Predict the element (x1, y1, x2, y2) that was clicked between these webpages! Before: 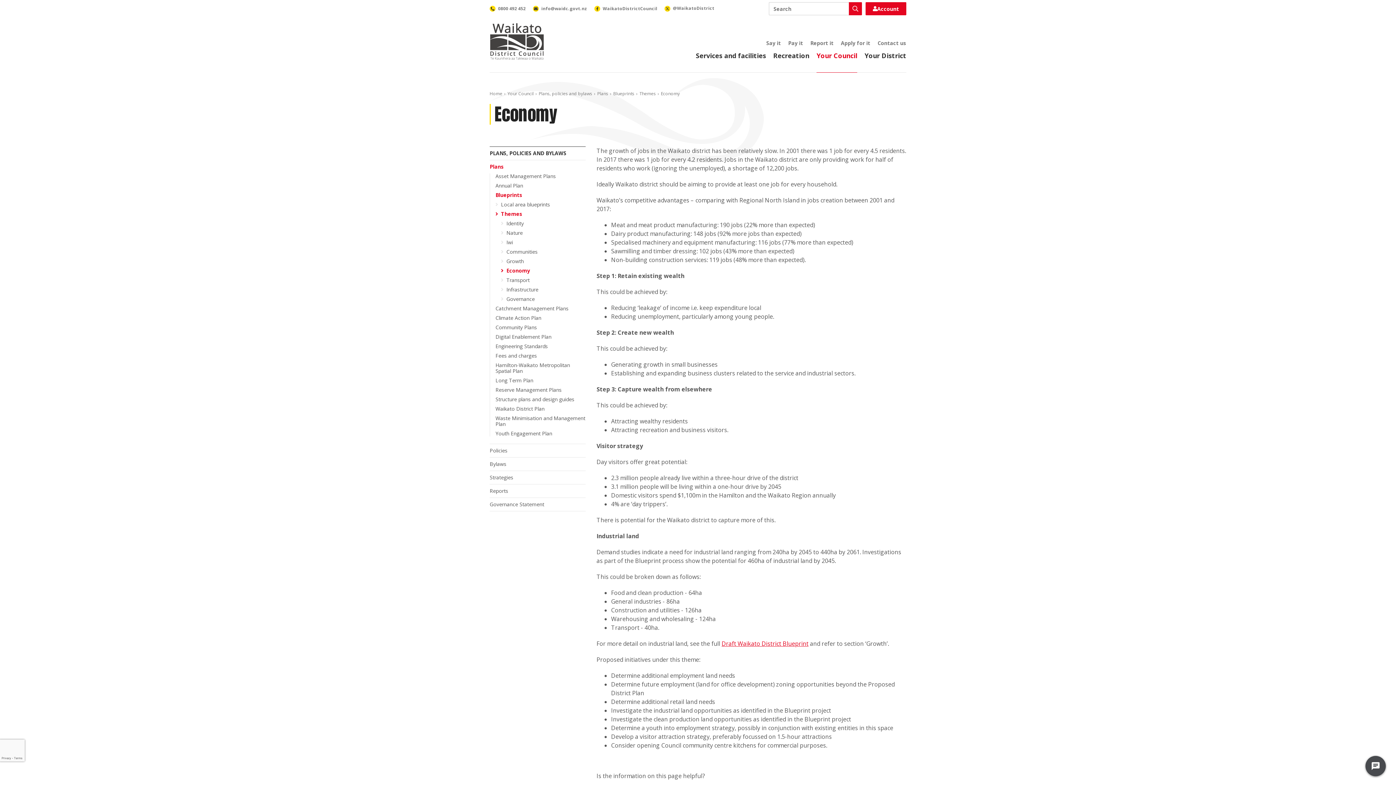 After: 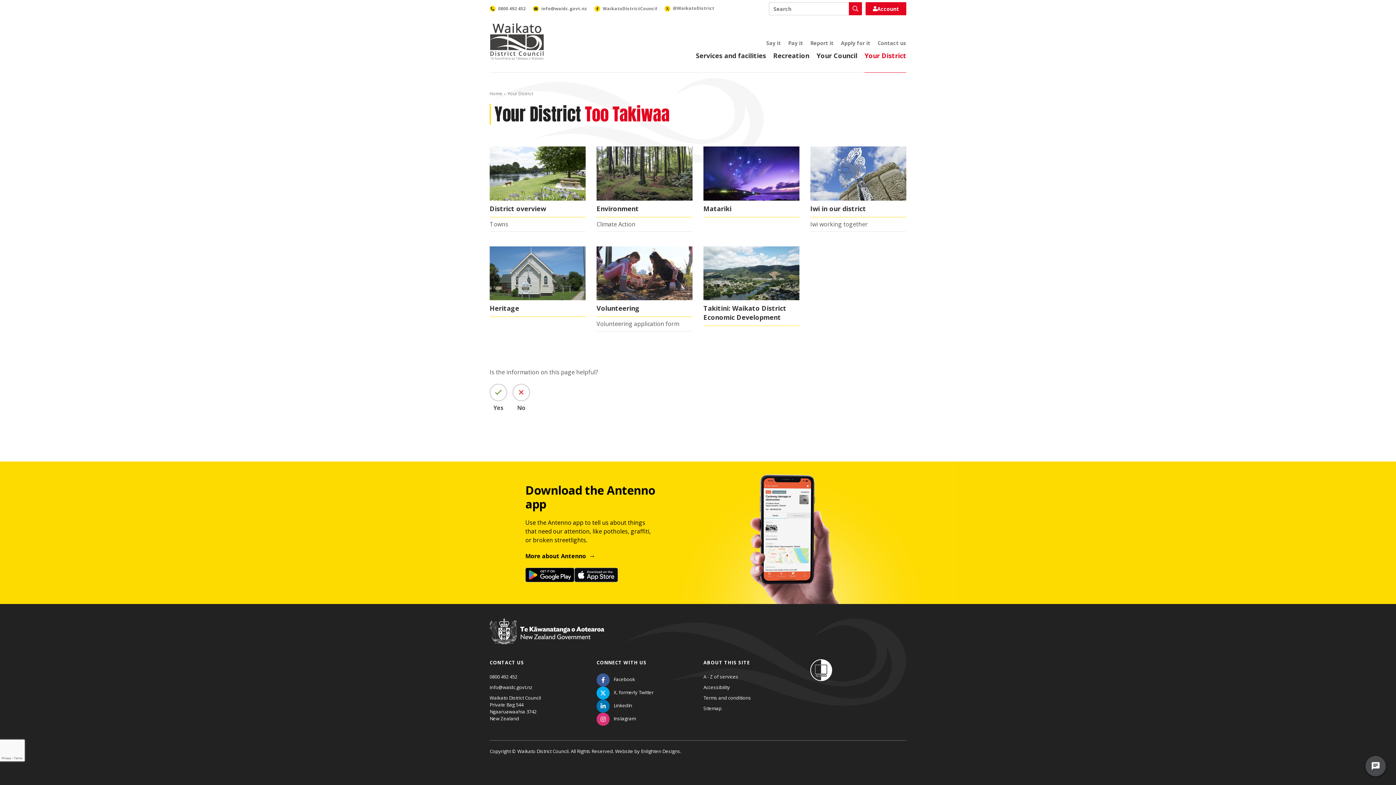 Action: label: Your District bbox: (864, 51, 906, 60)